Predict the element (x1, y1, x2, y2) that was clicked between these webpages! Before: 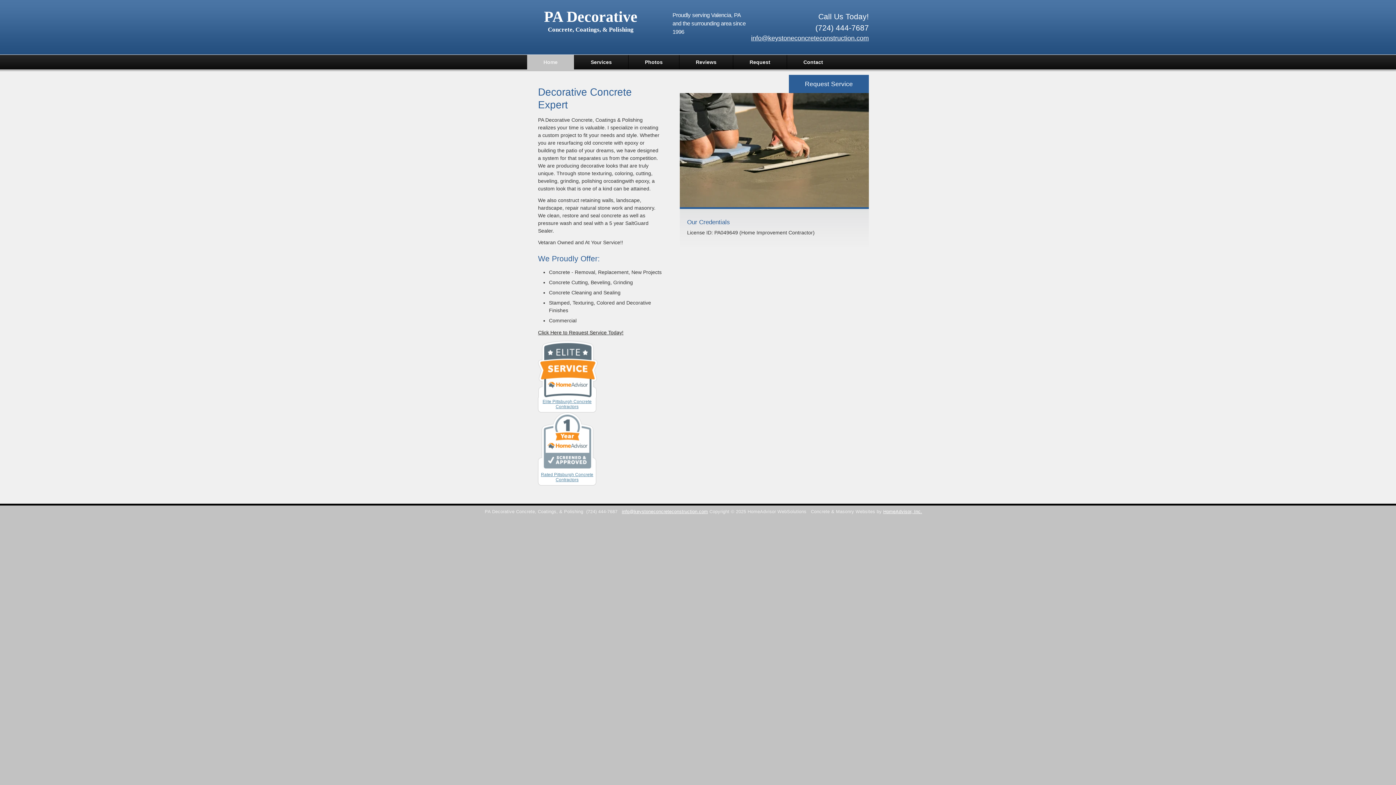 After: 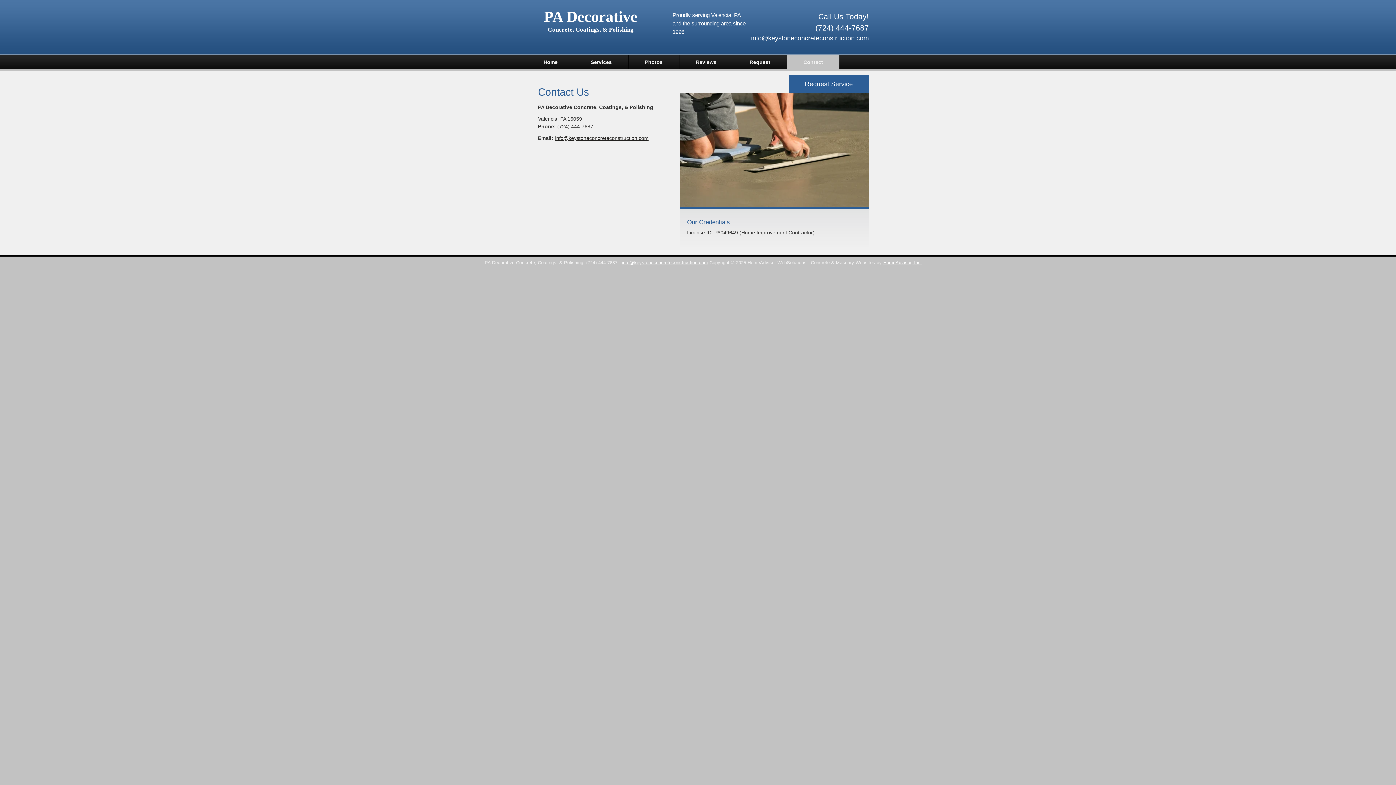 Action: bbox: (787, 54, 839, 69) label: Contact